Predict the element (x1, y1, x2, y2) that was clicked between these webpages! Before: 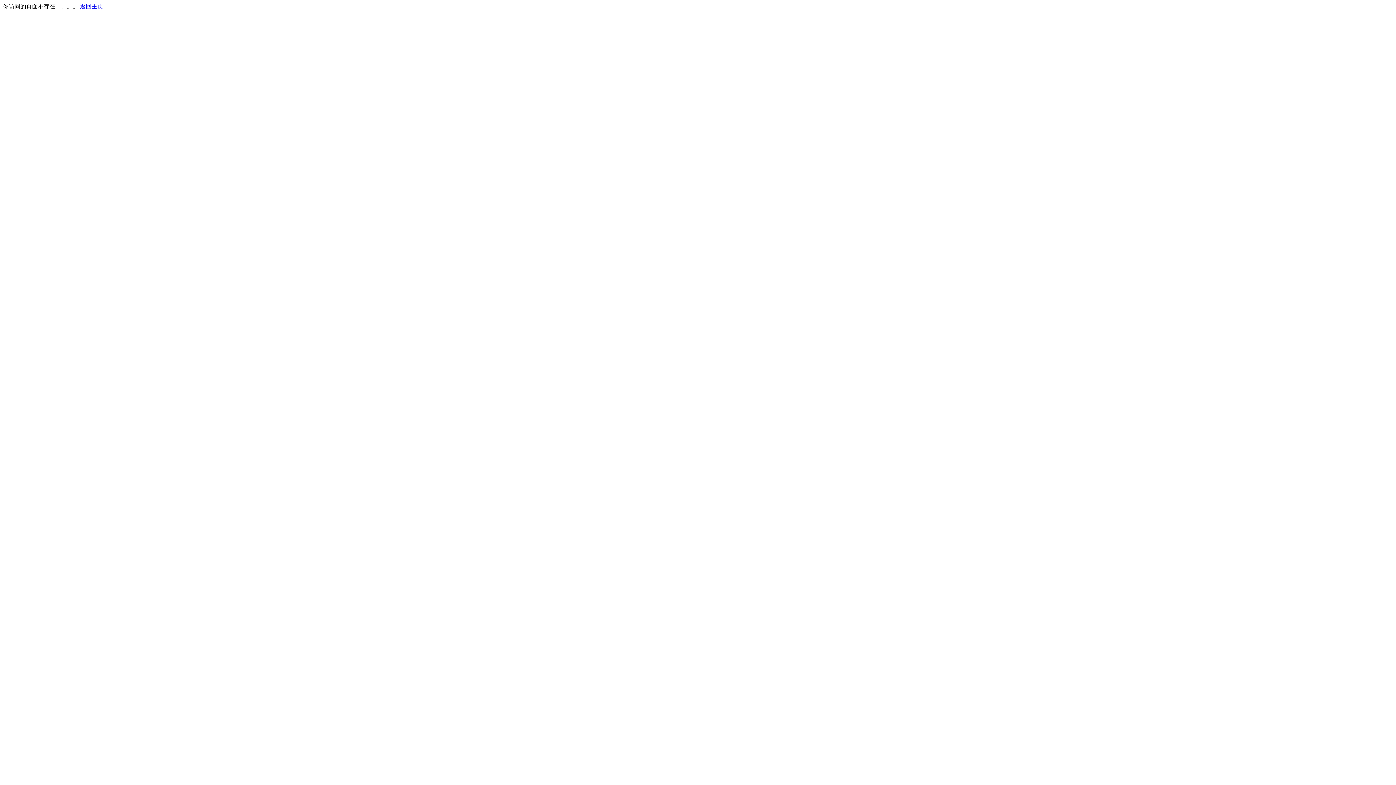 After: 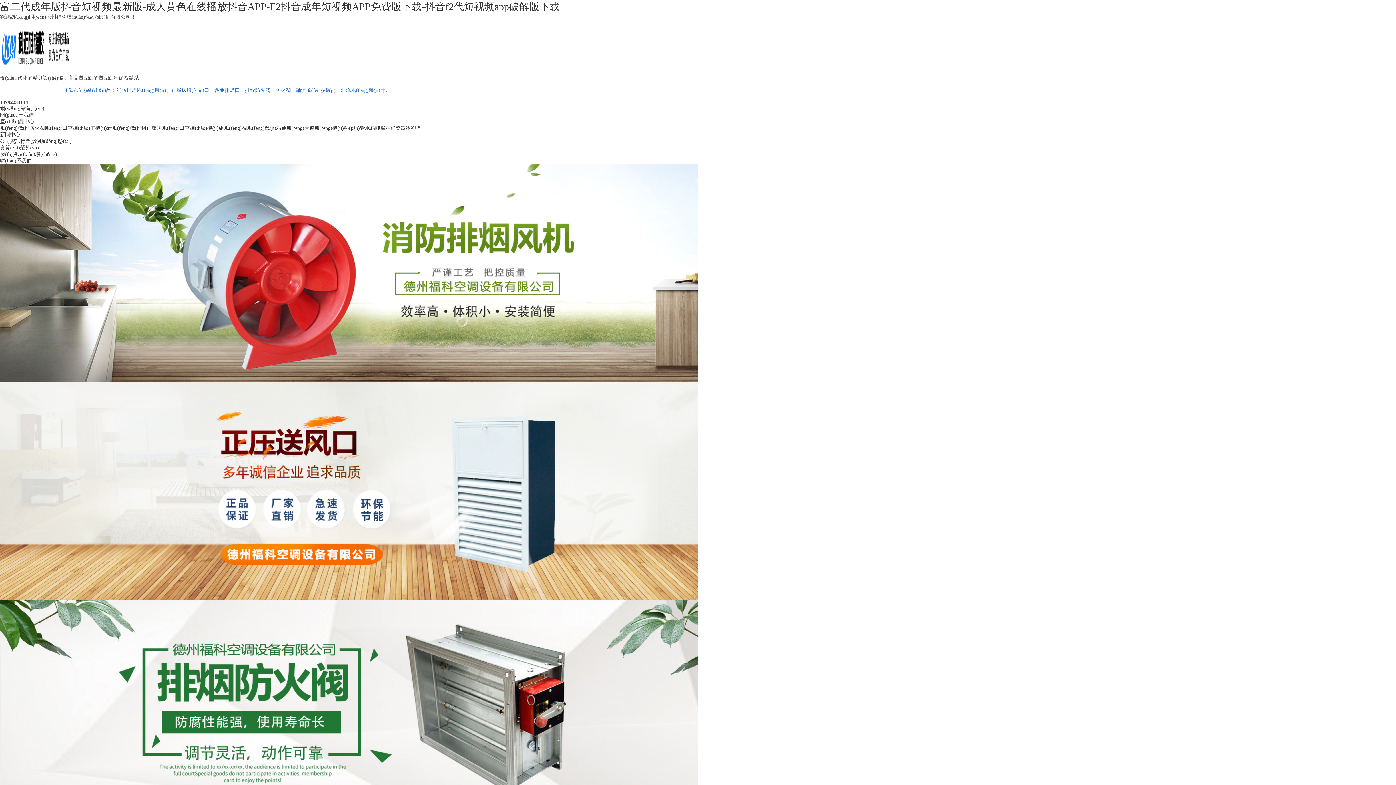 Action: bbox: (80, 3, 103, 9) label: 返回主页